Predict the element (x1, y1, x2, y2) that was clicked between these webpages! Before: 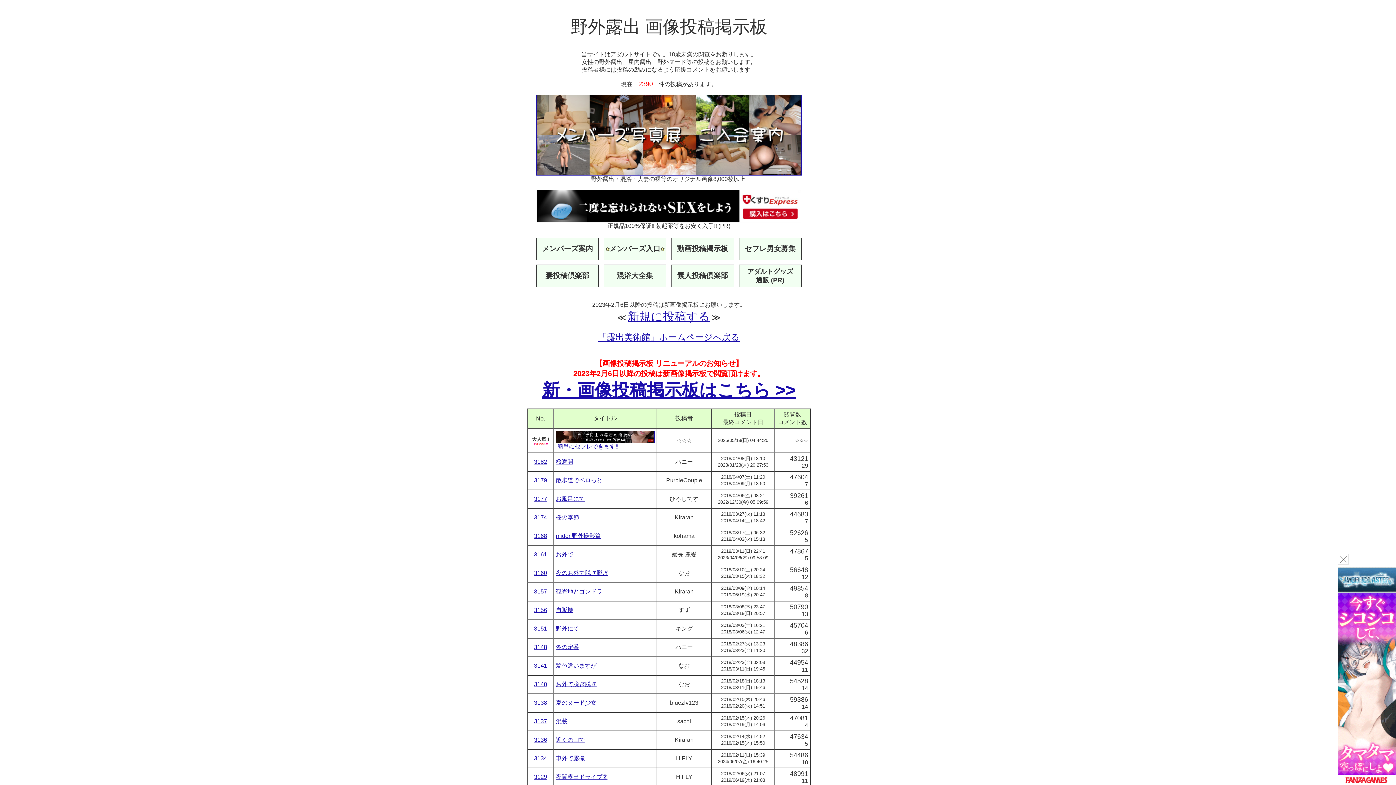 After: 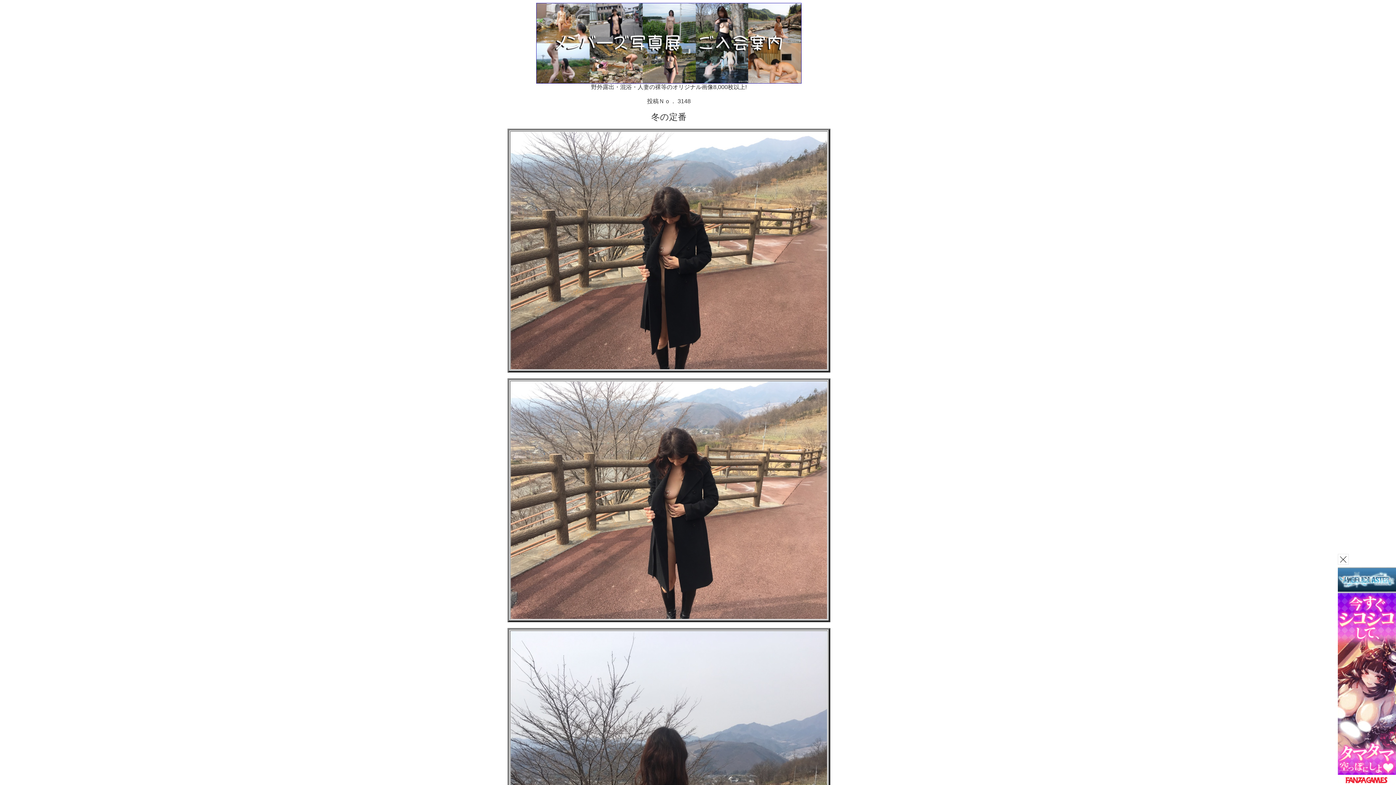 Action: label: 3148 bbox: (534, 644, 547, 650)